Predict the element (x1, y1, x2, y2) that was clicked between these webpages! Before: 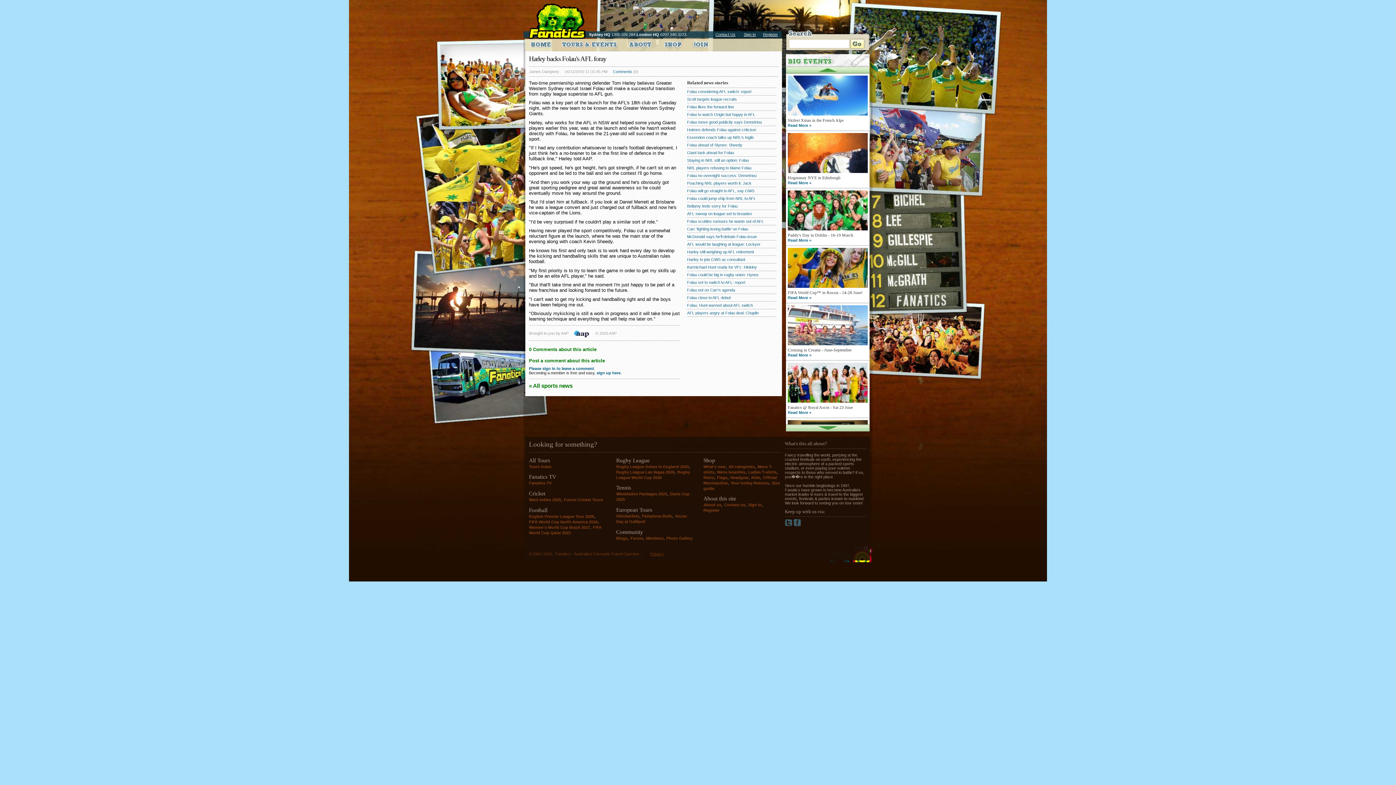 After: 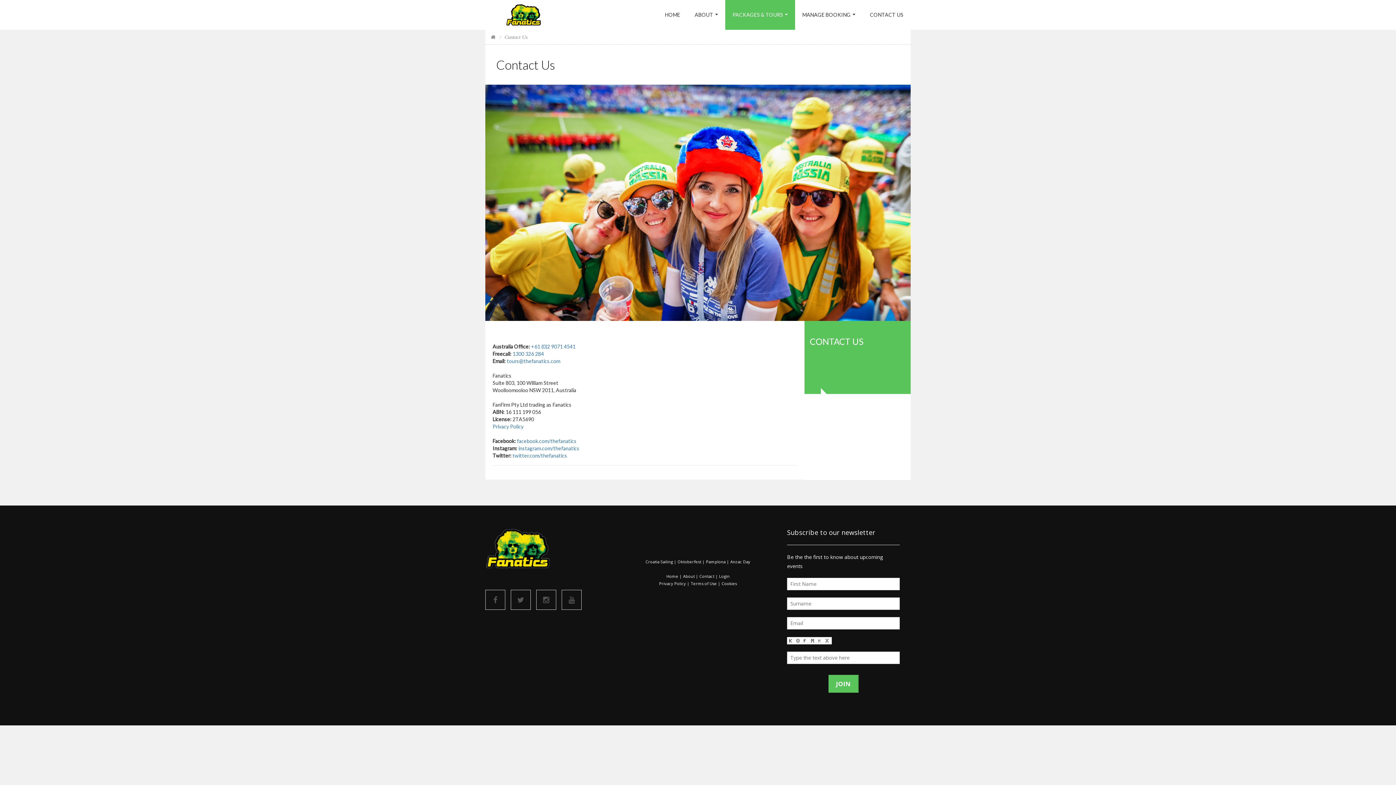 Action: label: Contact Us bbox: (715, 32, 735, 36)